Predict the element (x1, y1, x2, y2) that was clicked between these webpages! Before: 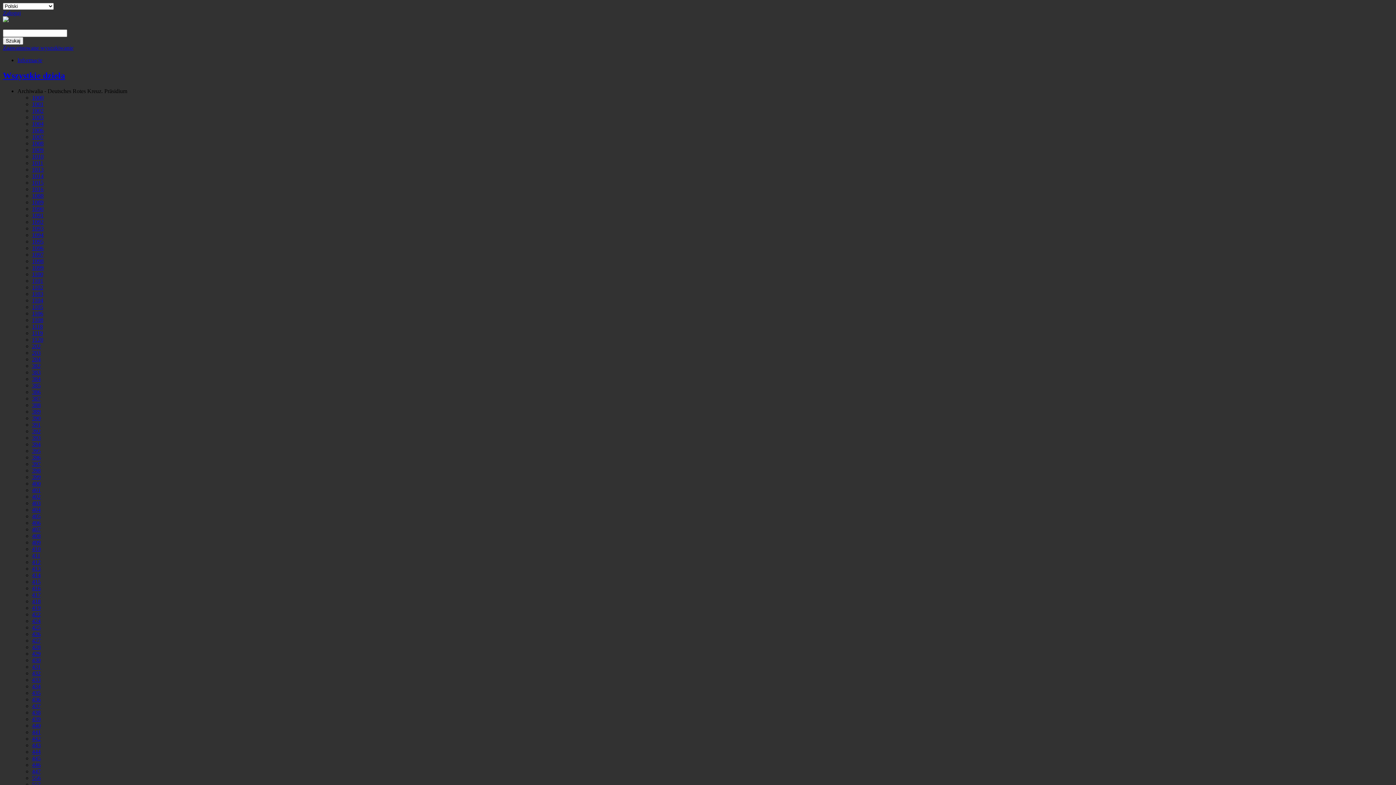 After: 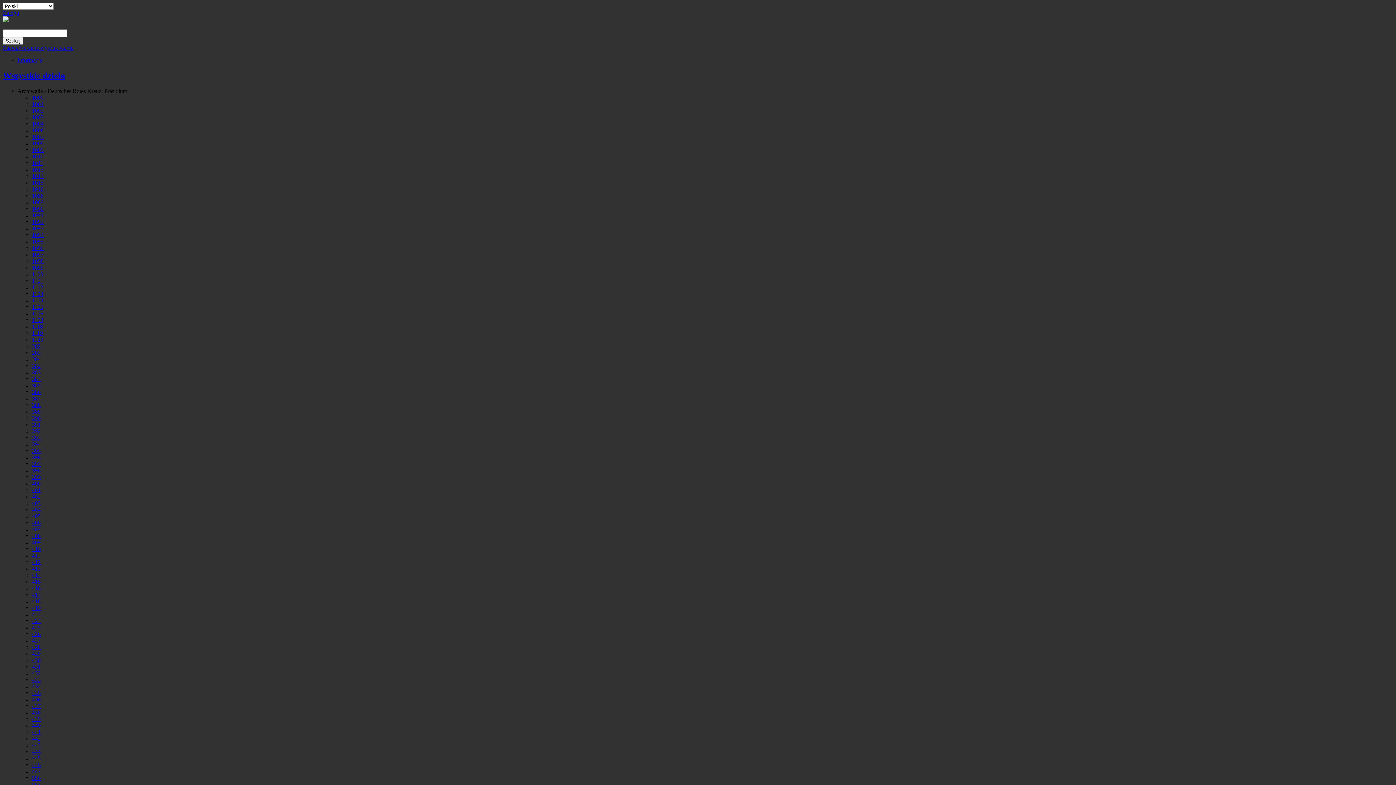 Action: bbox: (32, 369, 40, 375) label: 383